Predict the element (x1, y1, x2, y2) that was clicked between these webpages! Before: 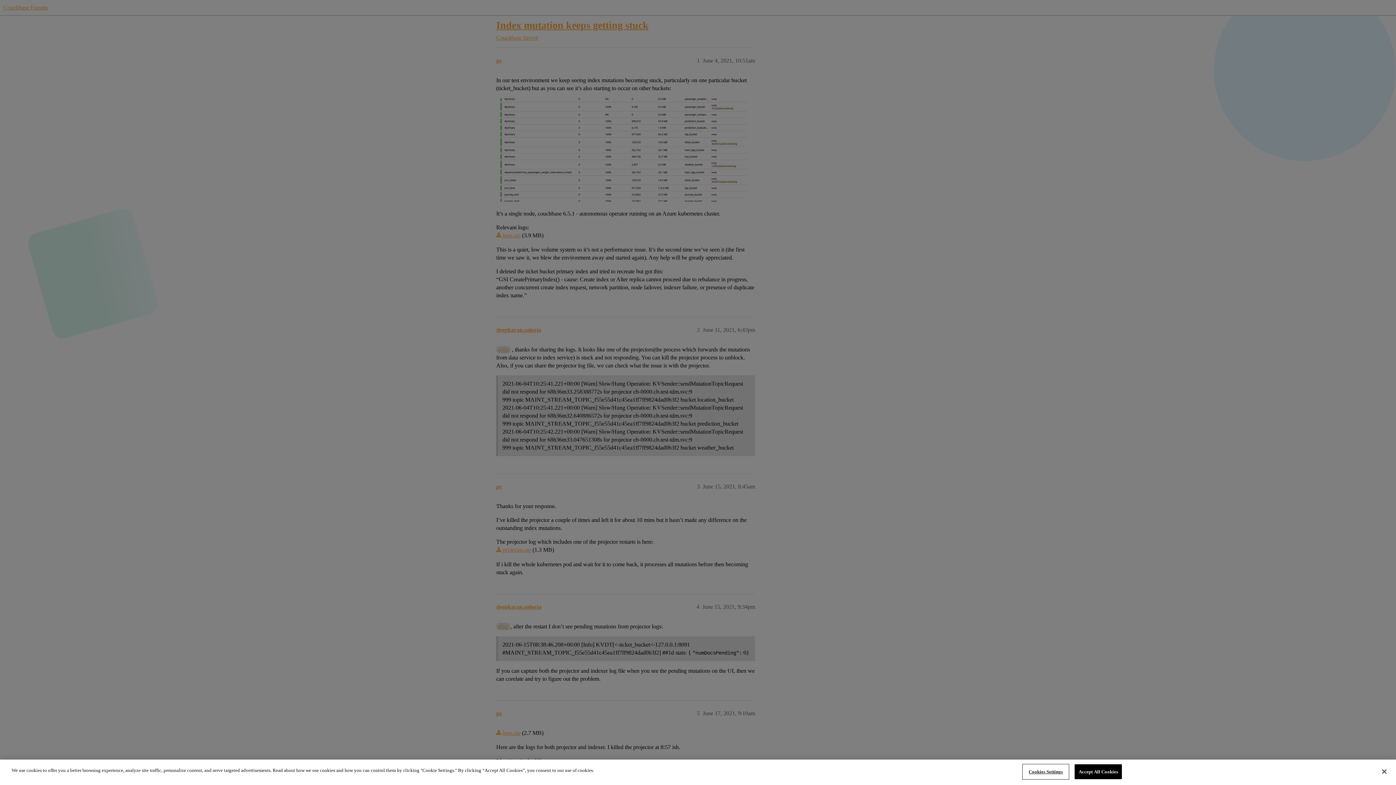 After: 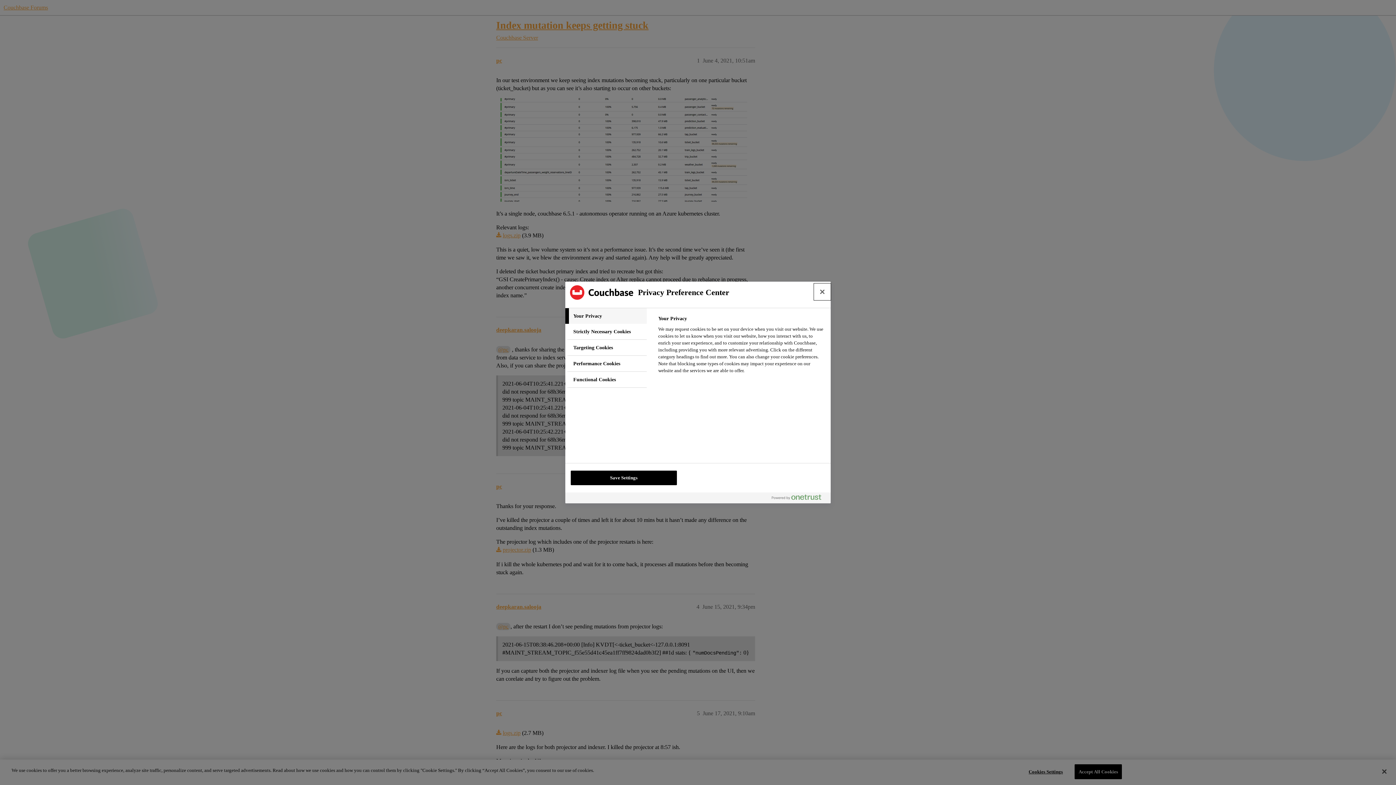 Action: label: Cookies Settings bbox: (1023, 765, 1068, 779)